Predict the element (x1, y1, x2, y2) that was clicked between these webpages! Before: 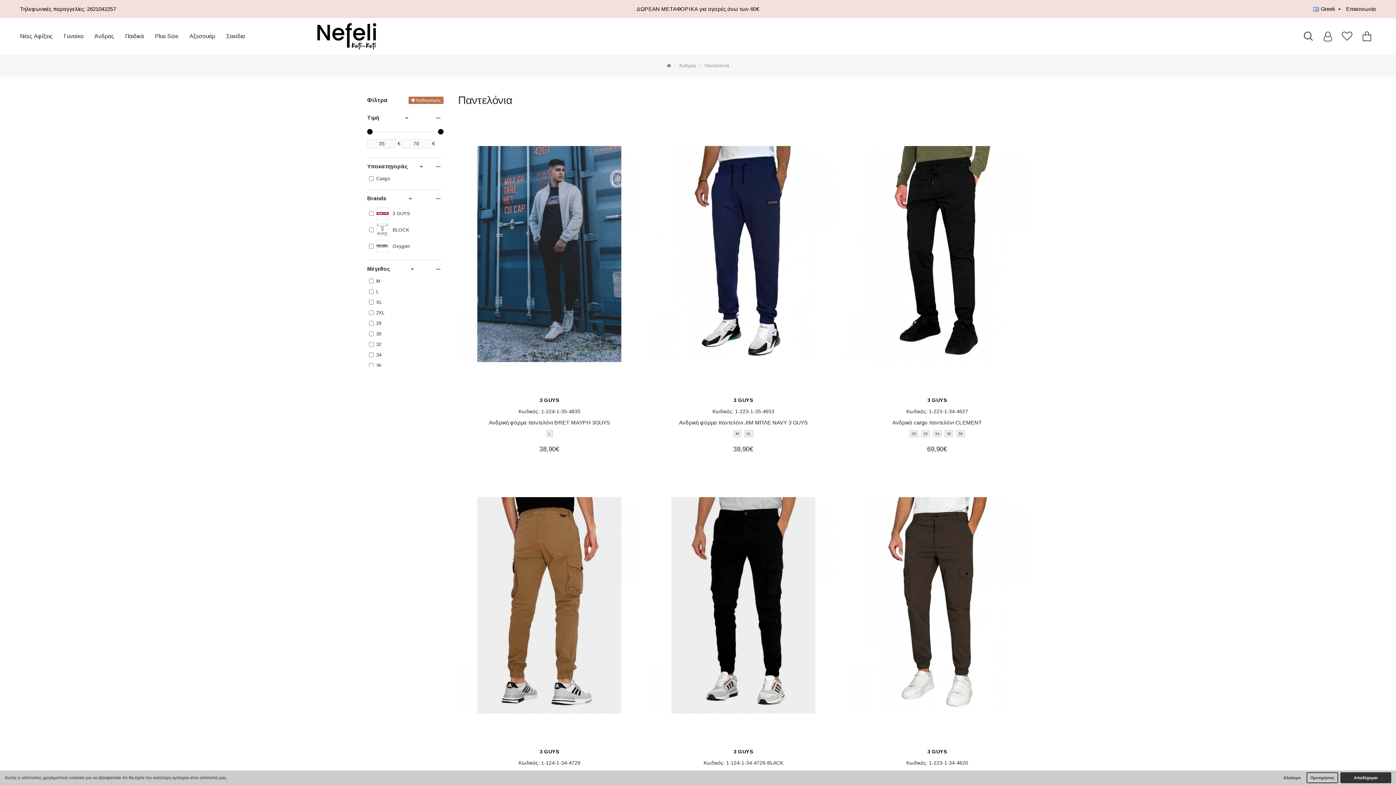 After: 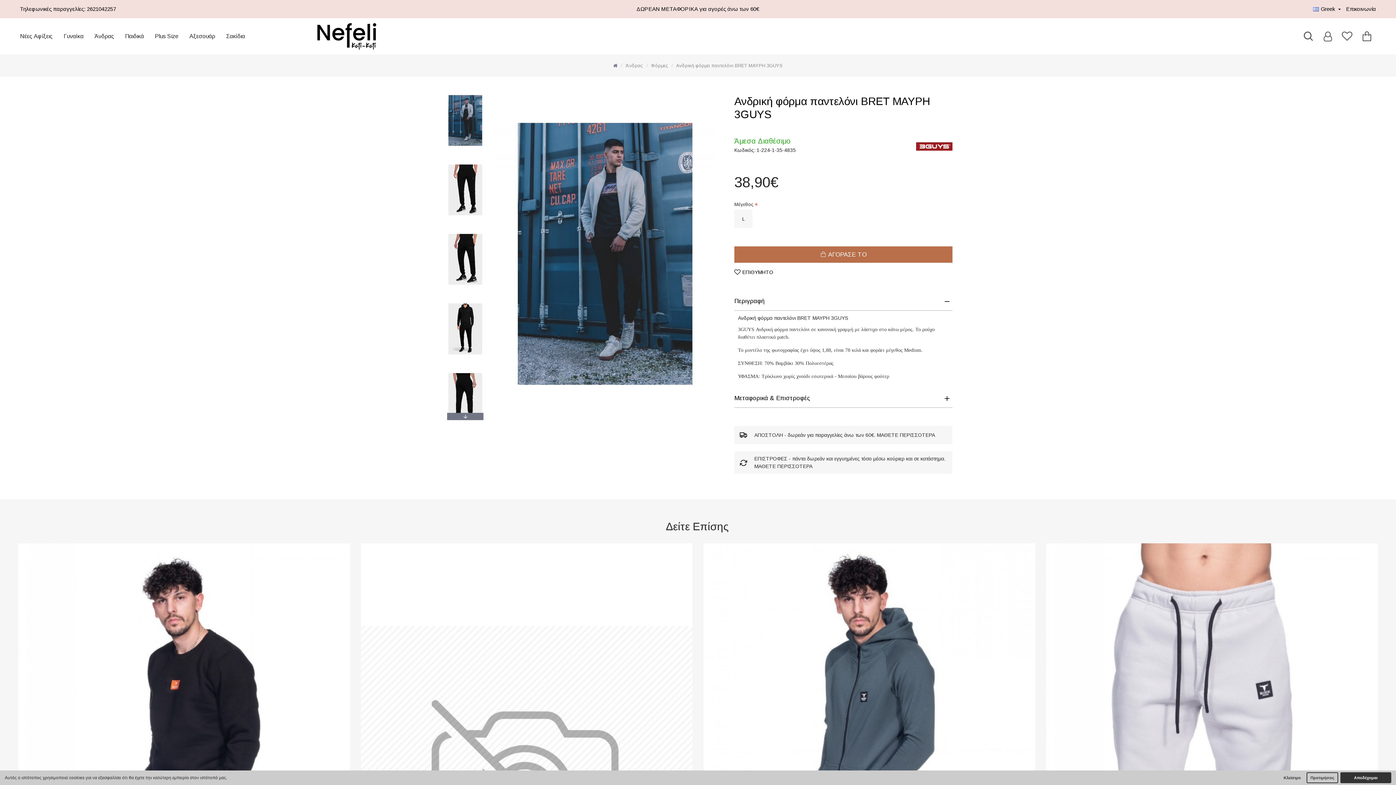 Action: label: Ανδρική φόρμα παντελόνι BRET ΜΑΥΡΗ 3GUYS bbox: (489, 419, 610, 426)